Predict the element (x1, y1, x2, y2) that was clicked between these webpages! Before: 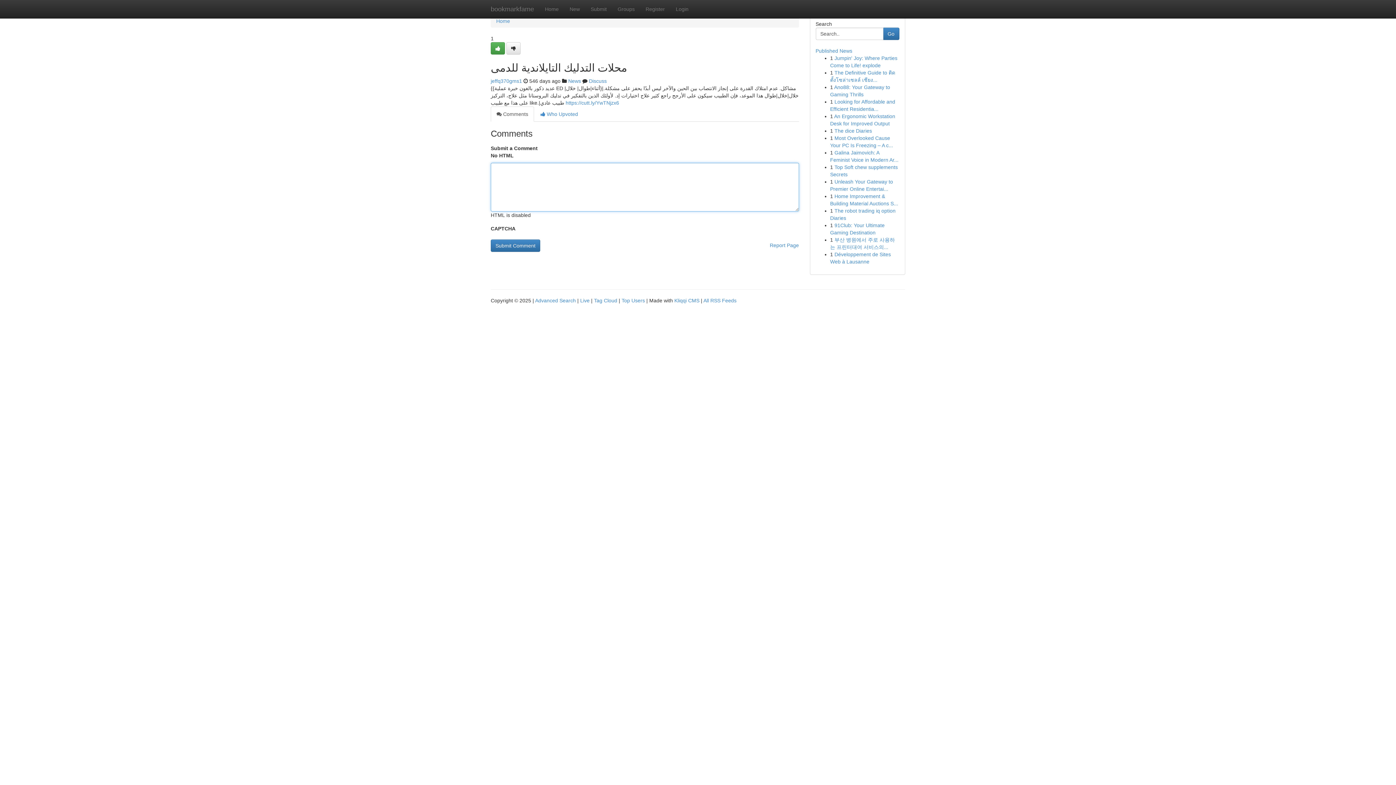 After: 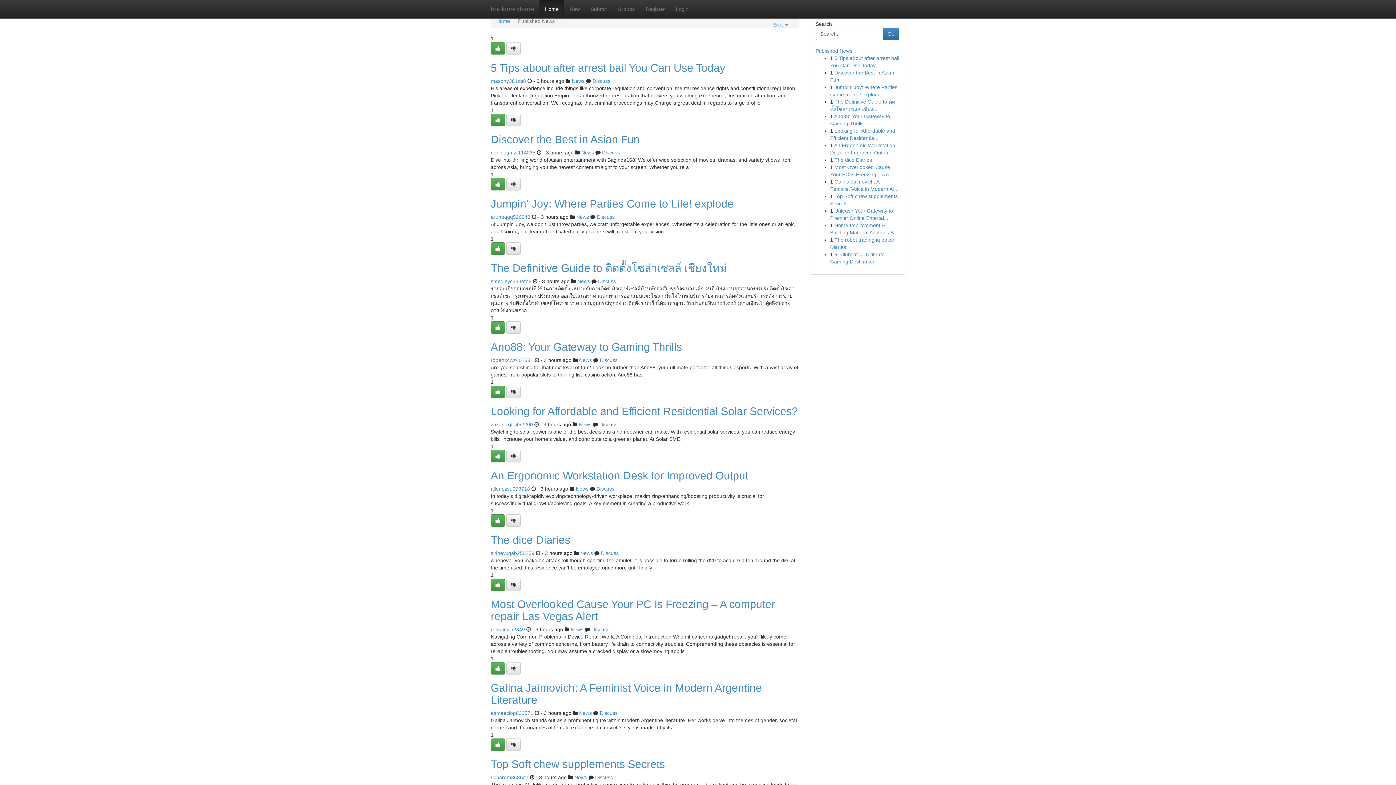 Action: label: bookmarkfame bbox: (485, 0, 539, 18)